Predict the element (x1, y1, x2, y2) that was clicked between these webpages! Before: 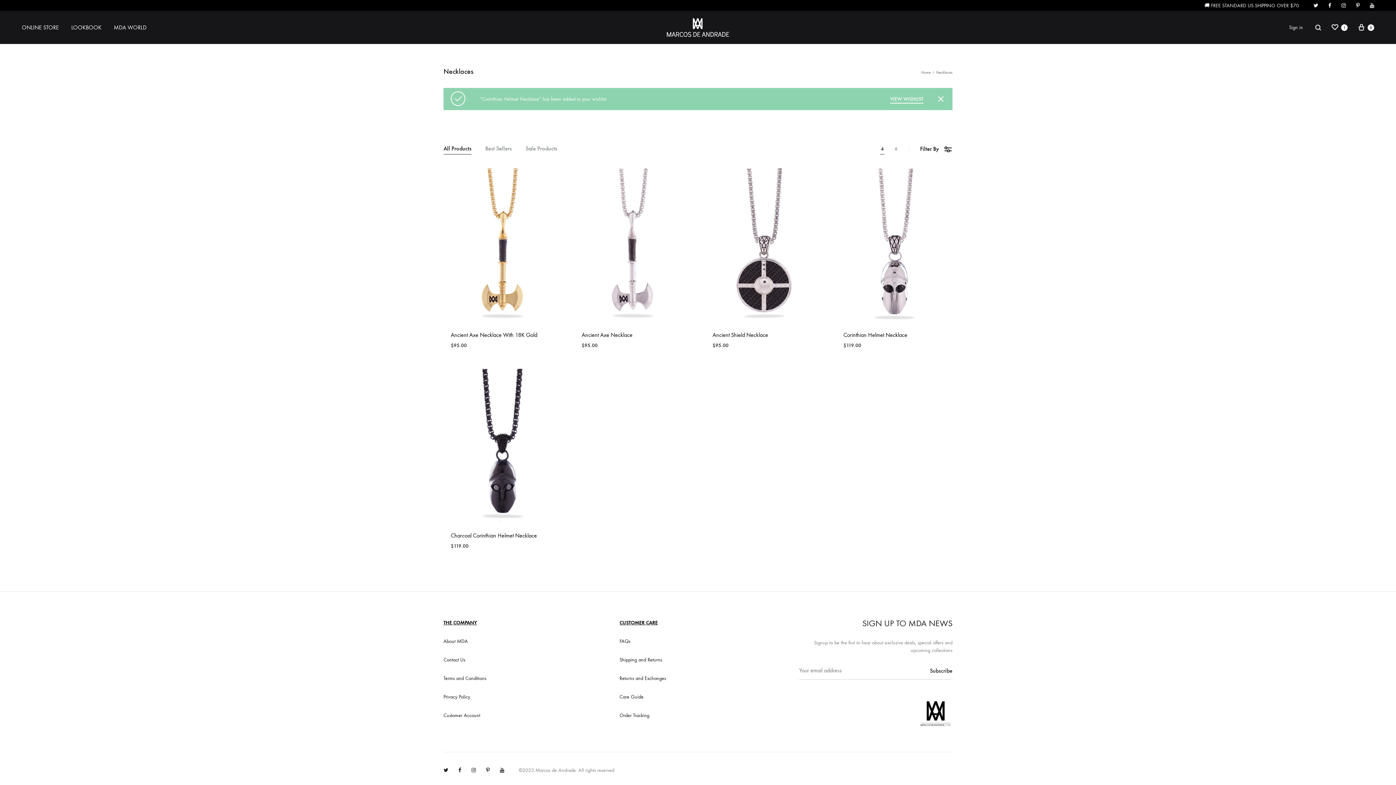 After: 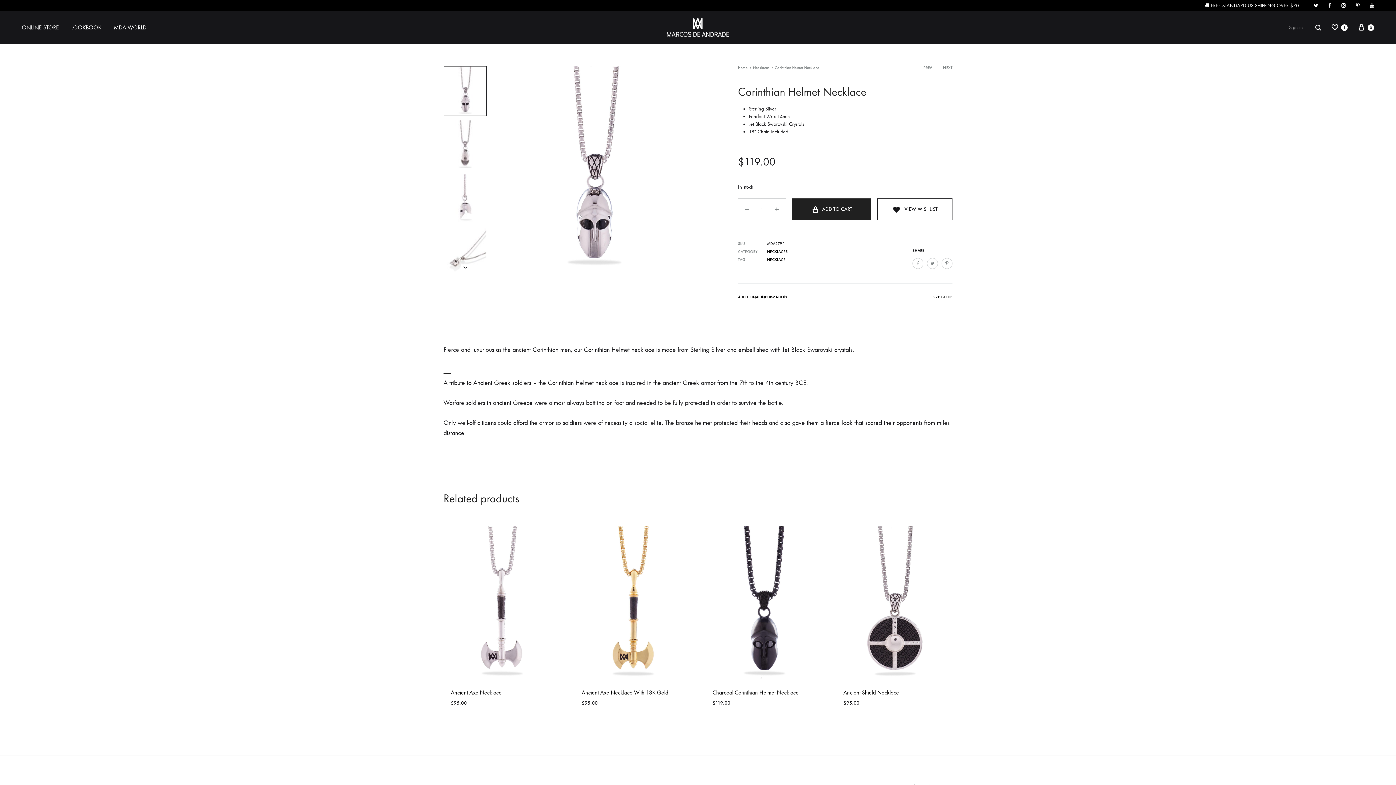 Action: bbox: (836, 168, 952, 325)